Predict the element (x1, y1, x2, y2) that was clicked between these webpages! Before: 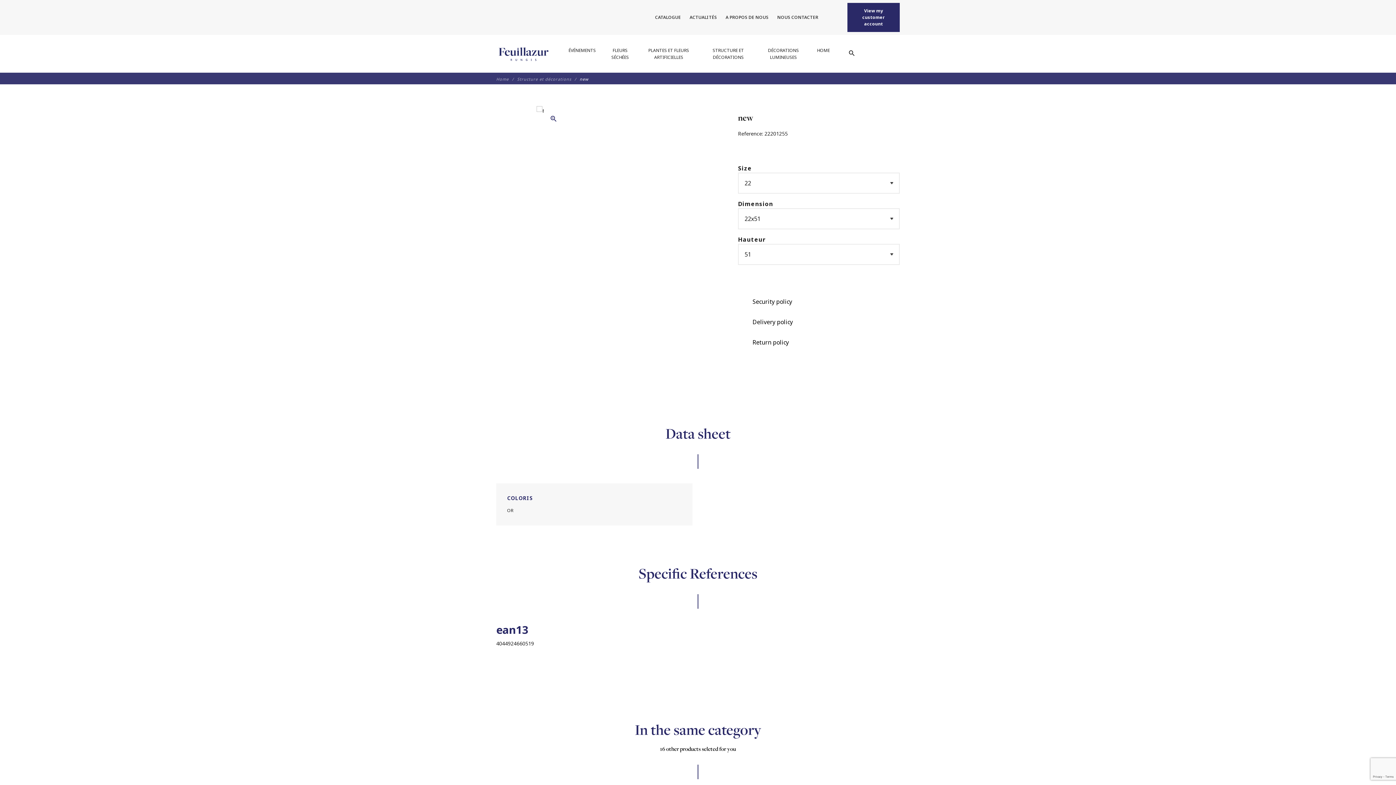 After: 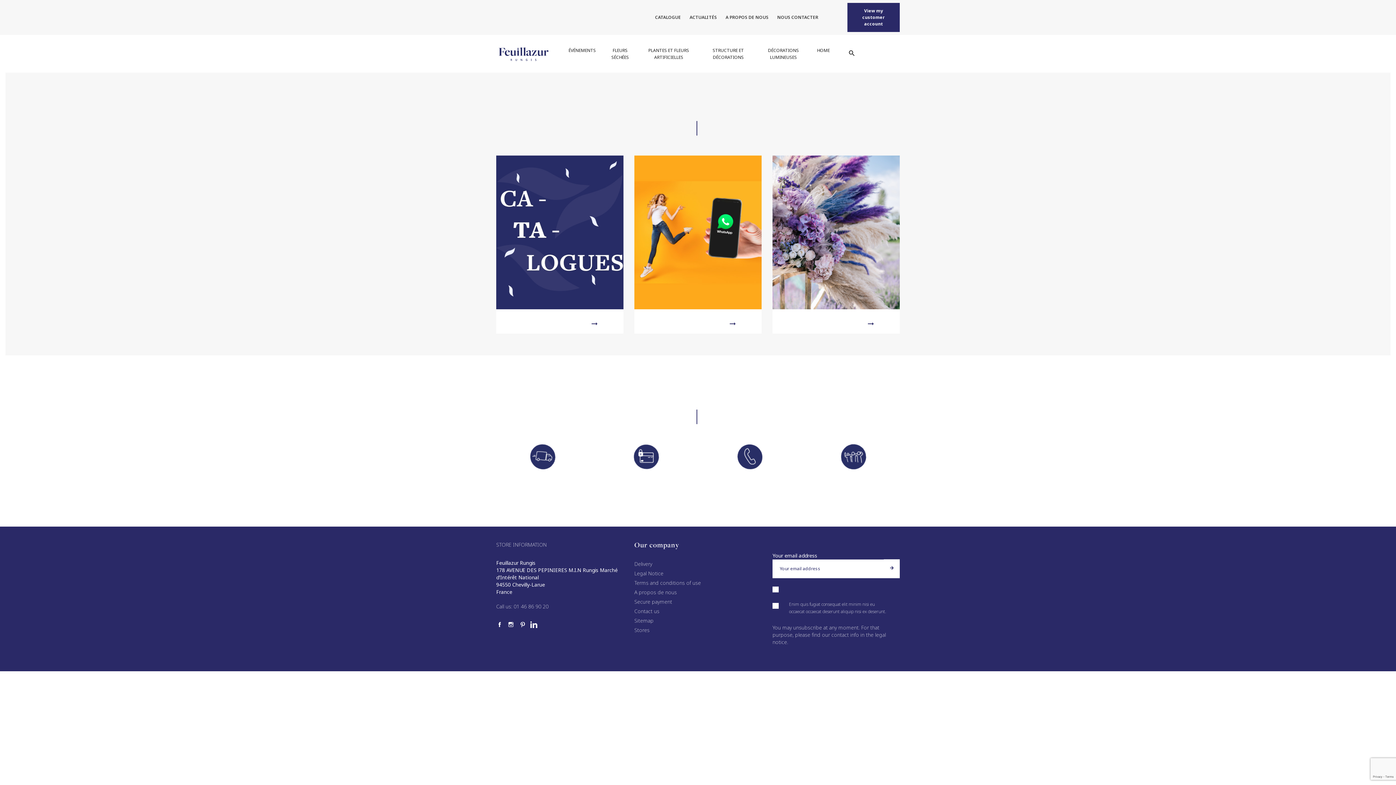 Action: bbox: (496, 76, 515, 81) label: Home 